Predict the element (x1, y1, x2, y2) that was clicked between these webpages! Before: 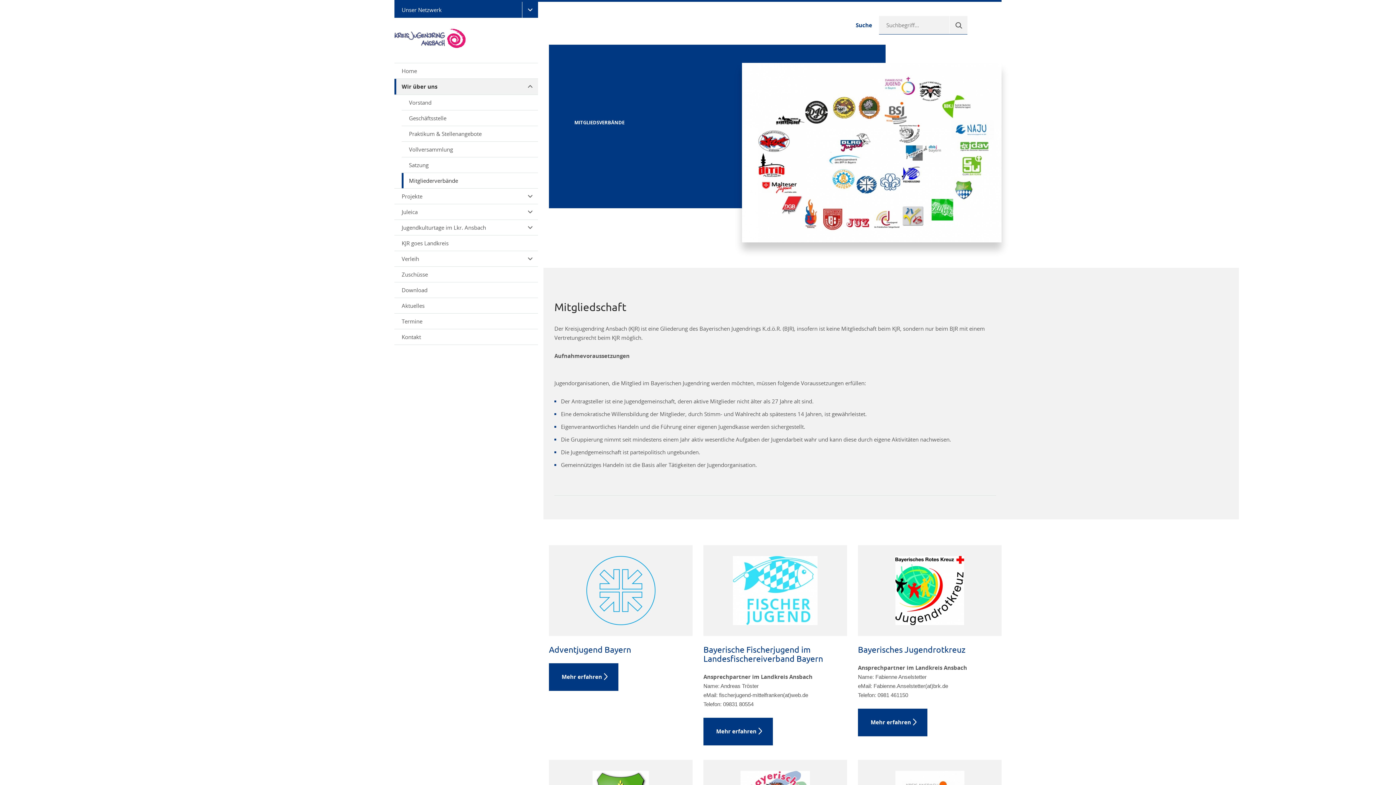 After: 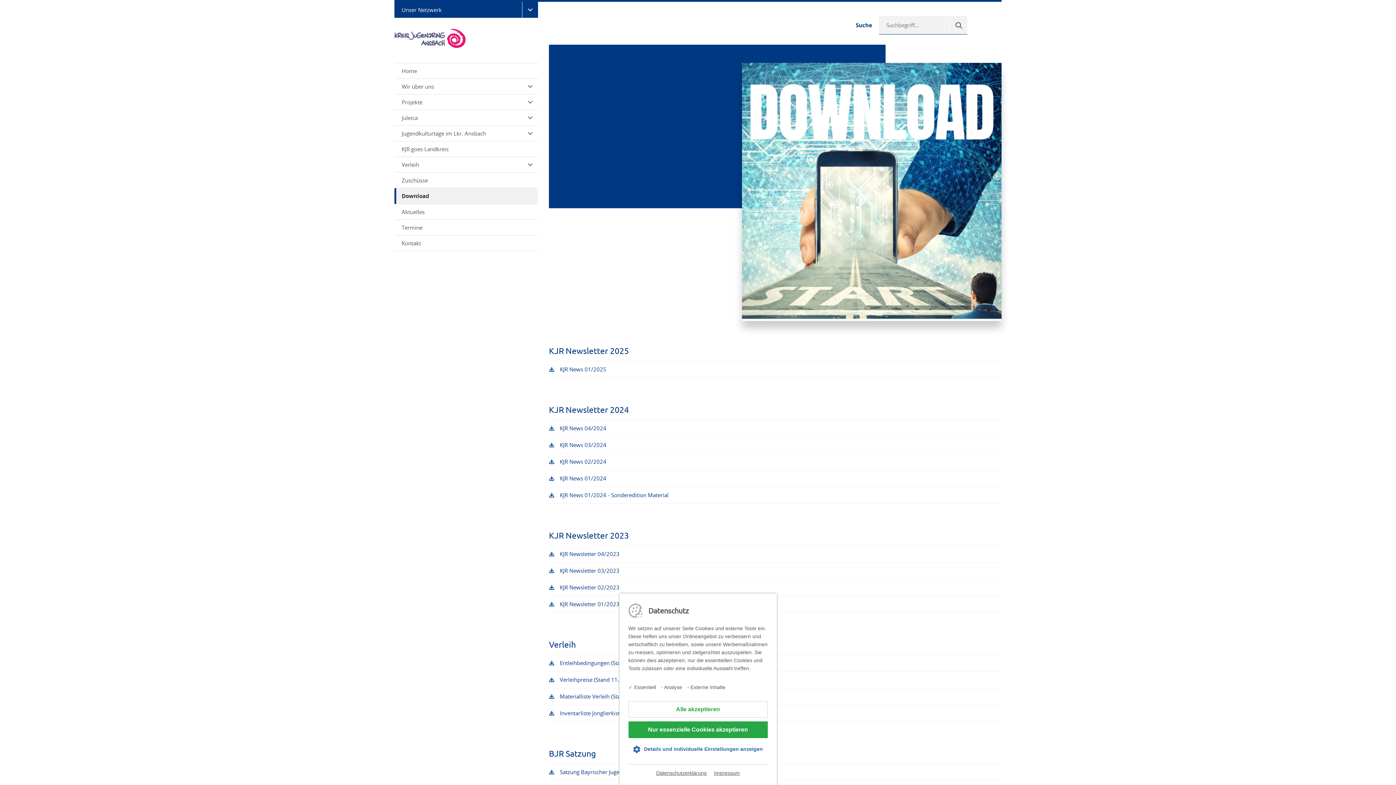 Action: bbox: (394, 282, 538, 297) label: Download